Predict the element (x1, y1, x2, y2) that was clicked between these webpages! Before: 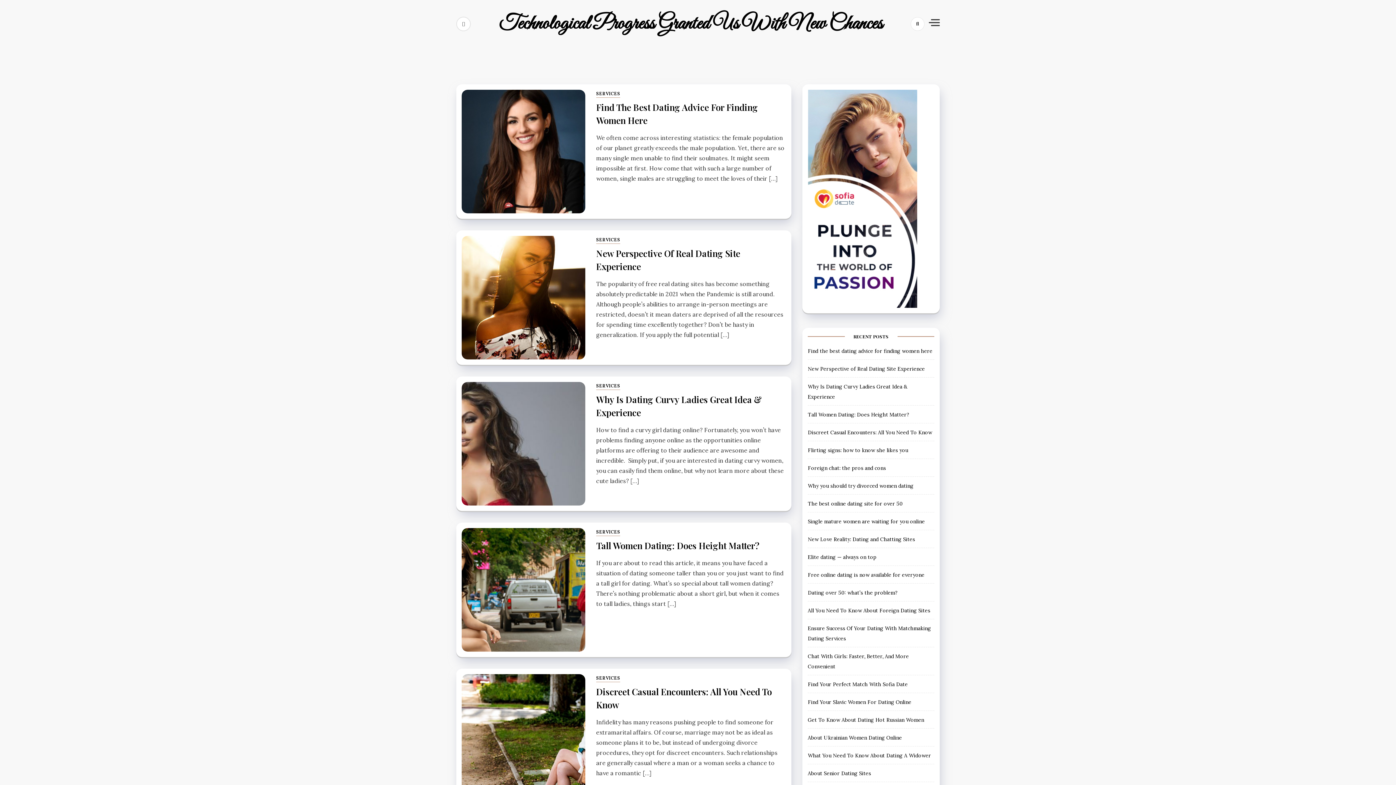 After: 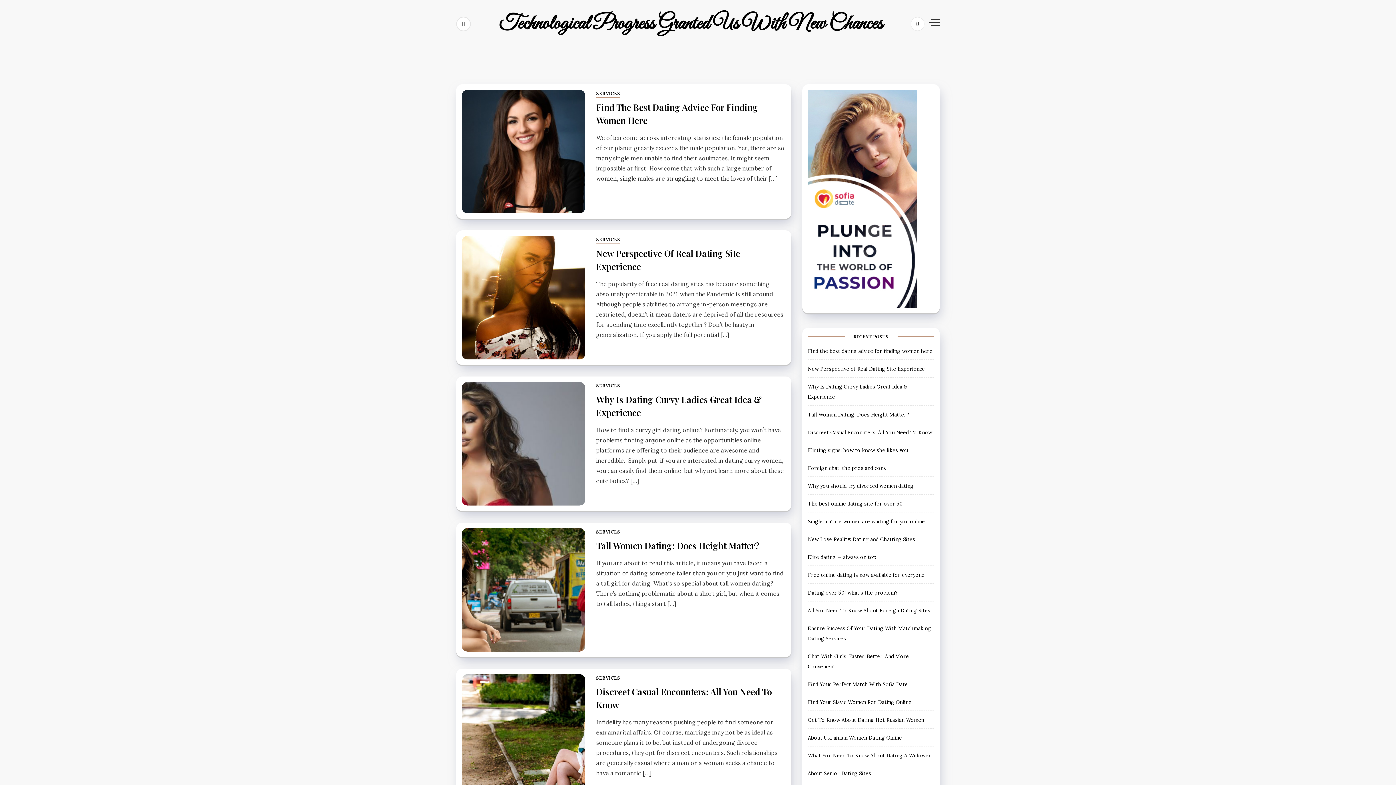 Action: bbox: (461, 236, 585, 359)